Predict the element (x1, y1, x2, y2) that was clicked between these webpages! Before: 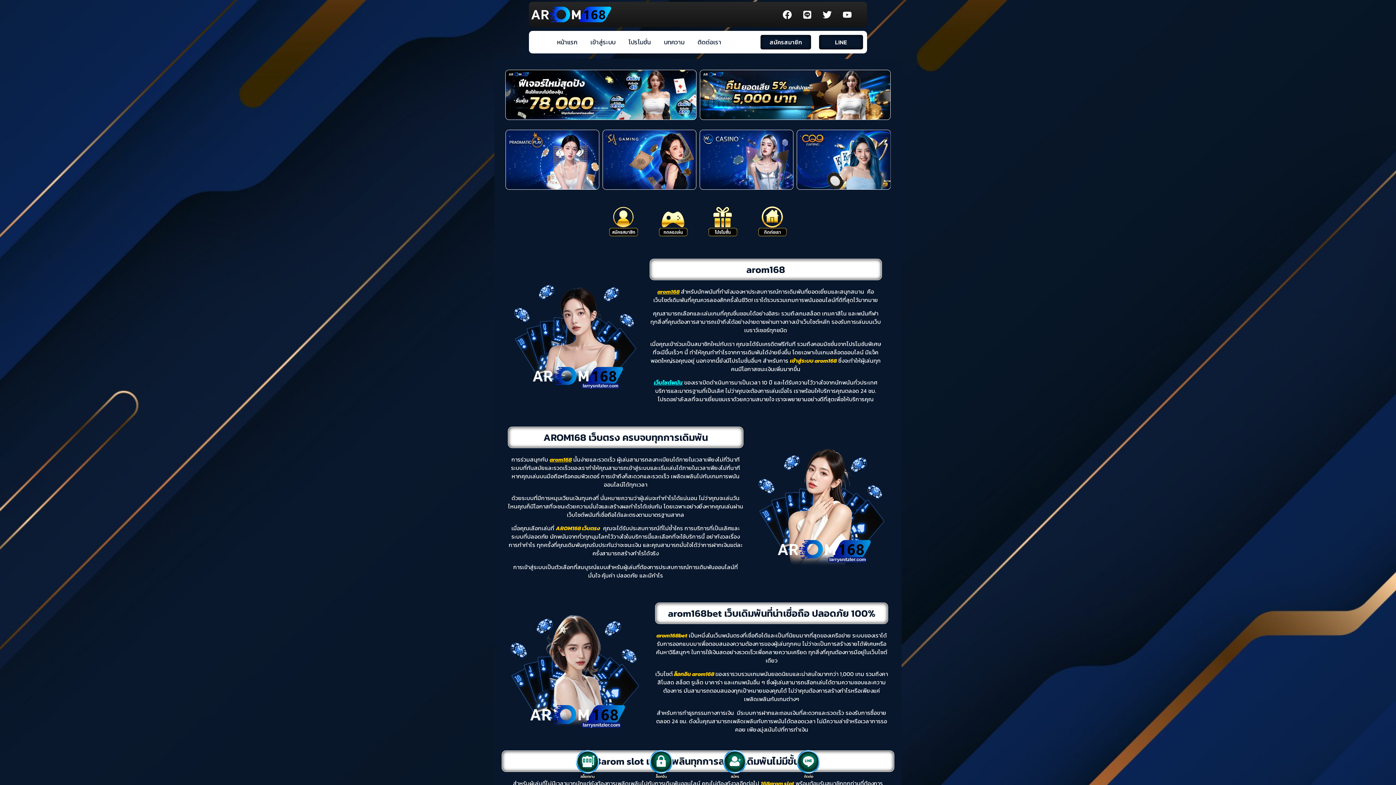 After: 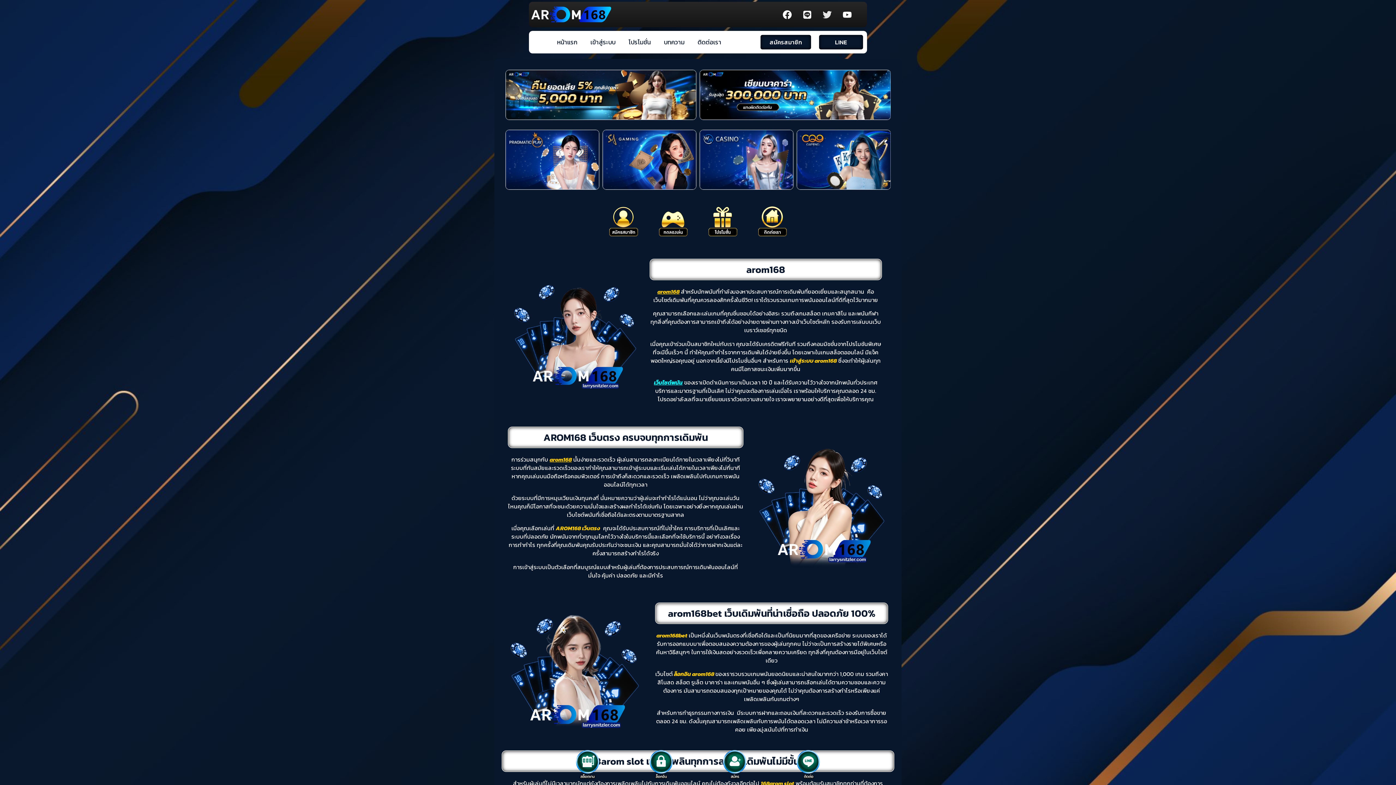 Action: label: Twitter bbox: (818, 5, 836, 23)